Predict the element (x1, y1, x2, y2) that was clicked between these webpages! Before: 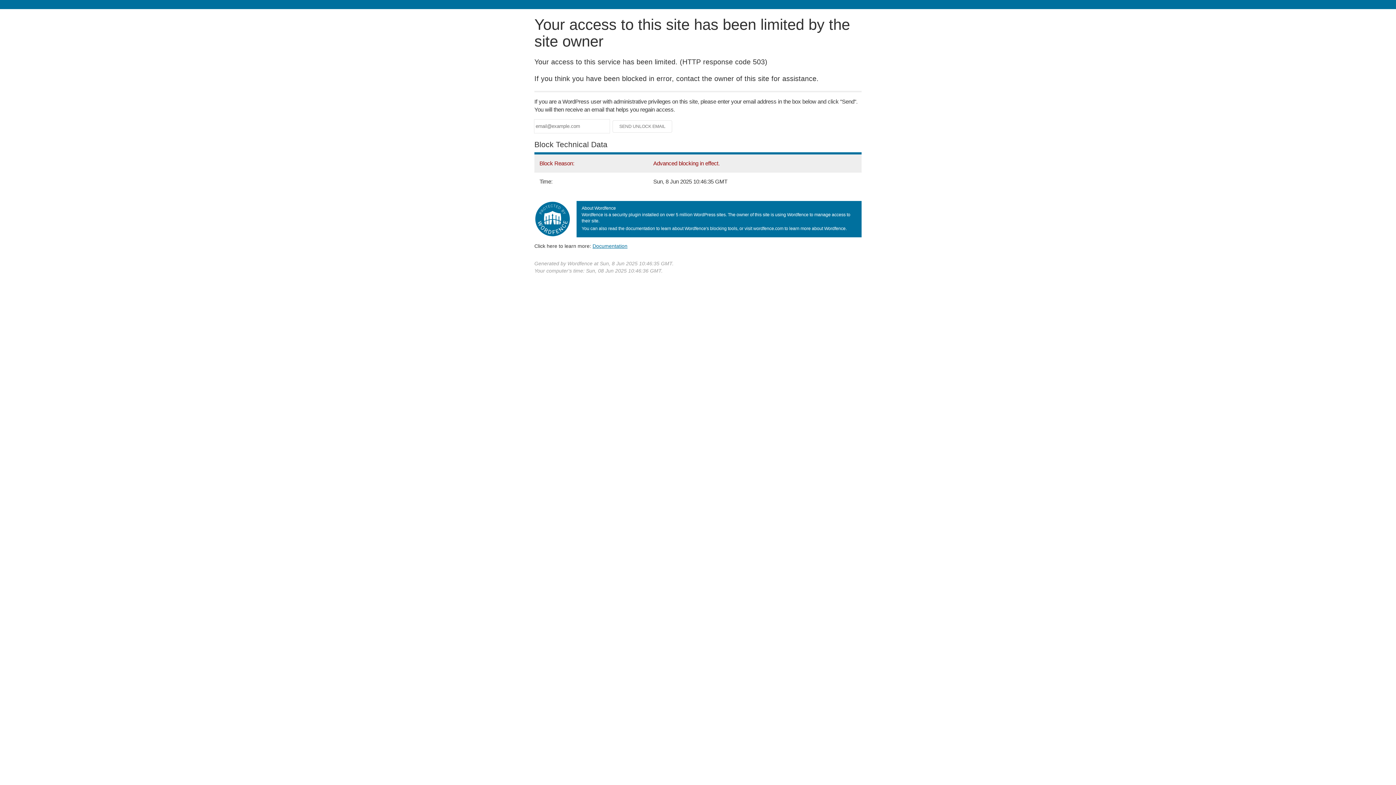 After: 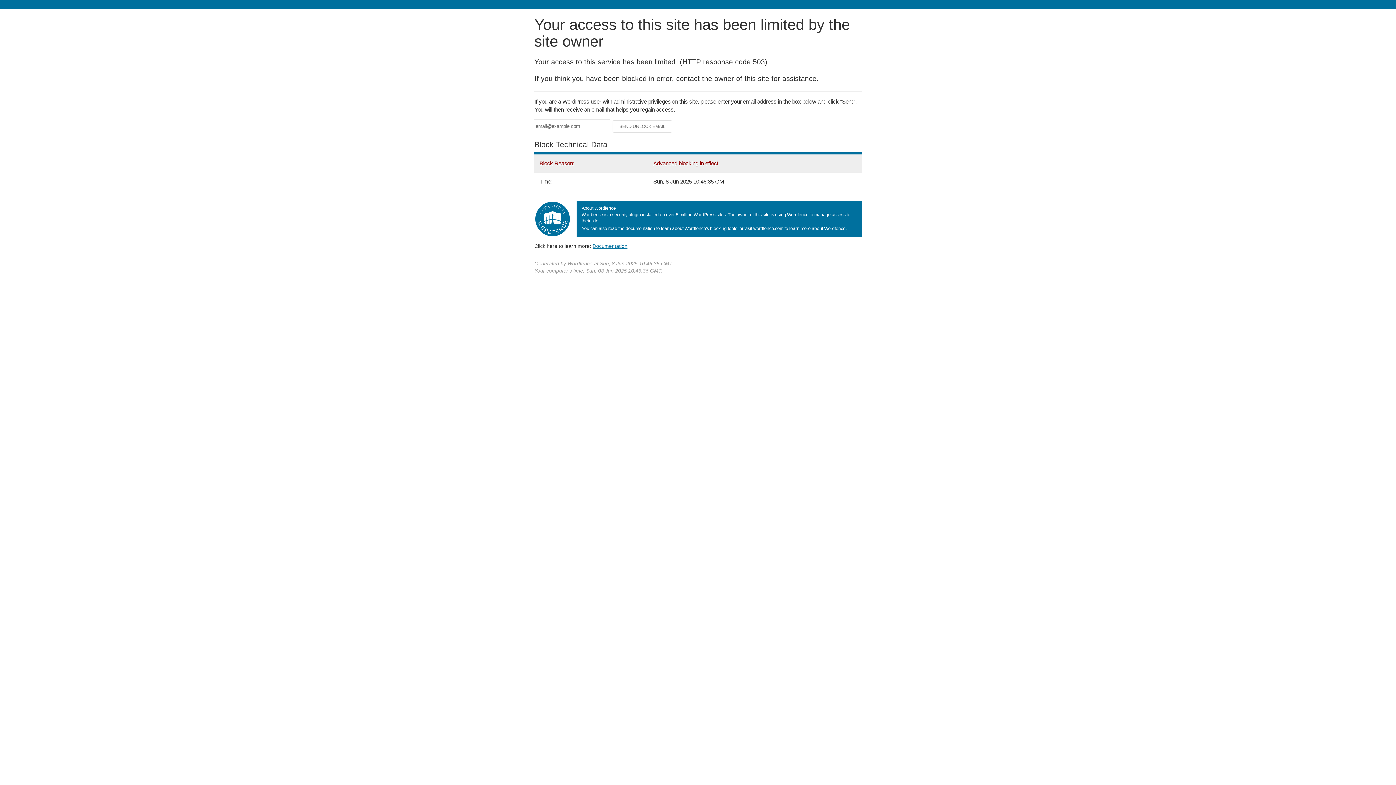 Action: label: Documentation bbox: (592, 243, 627, 248)